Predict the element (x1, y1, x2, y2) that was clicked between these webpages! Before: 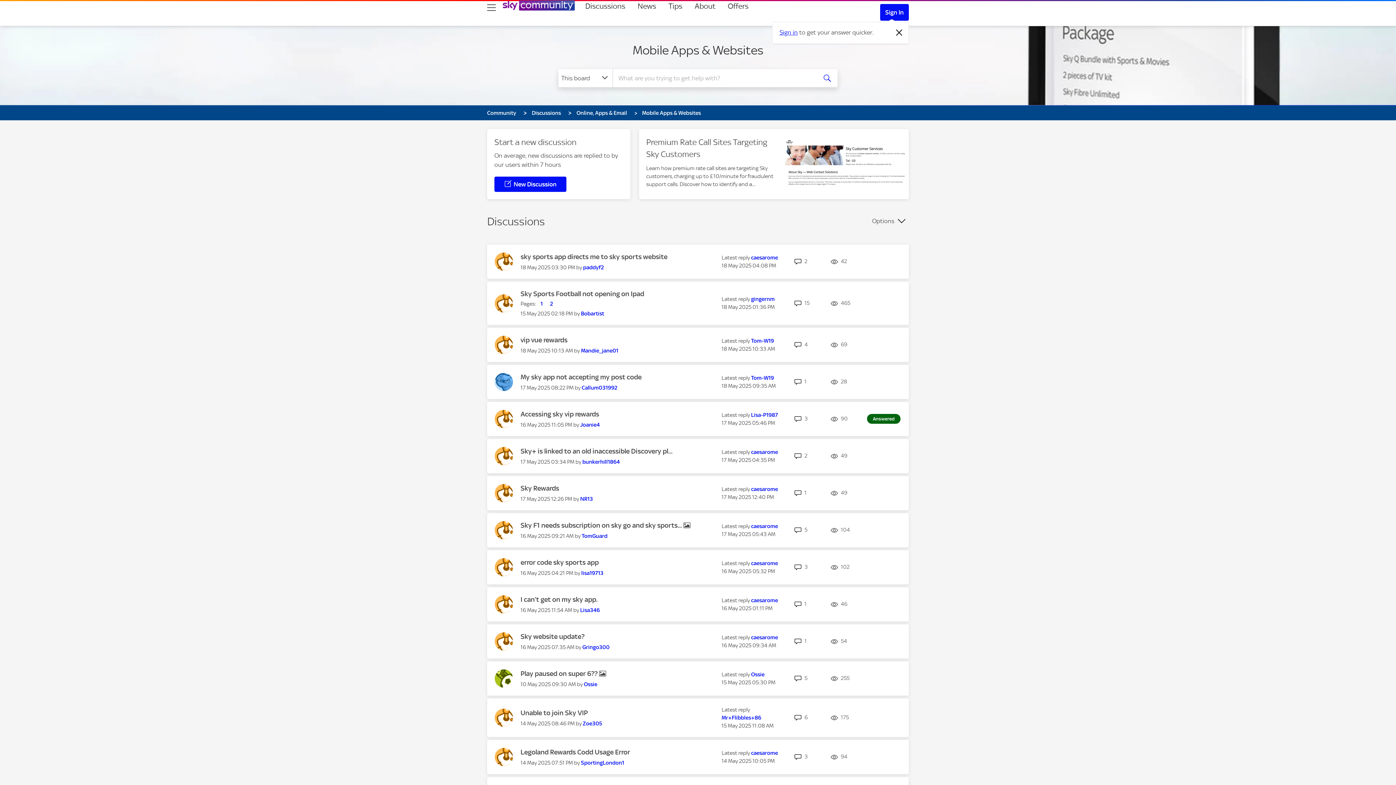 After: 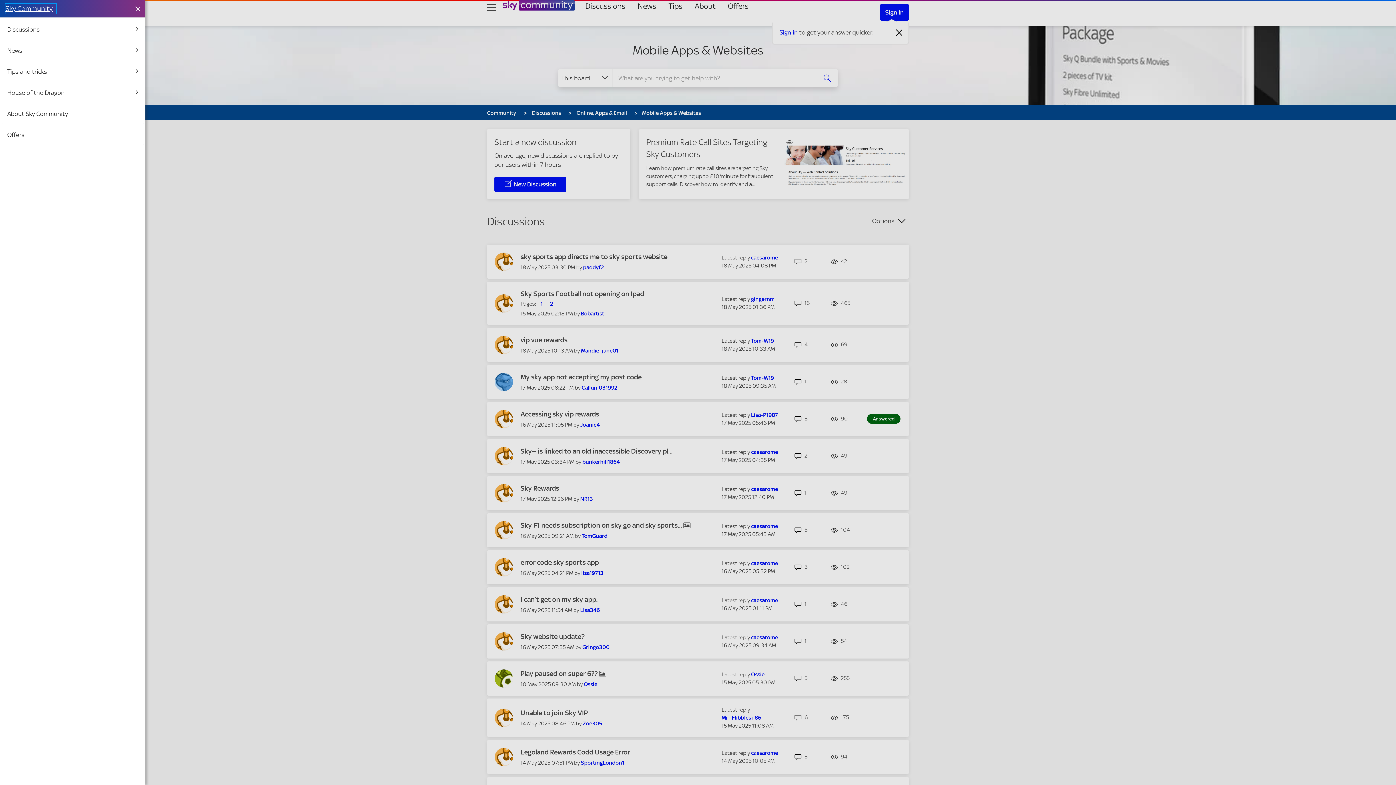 Action: label: site navigation bbox: (487, 0, 496, 14)